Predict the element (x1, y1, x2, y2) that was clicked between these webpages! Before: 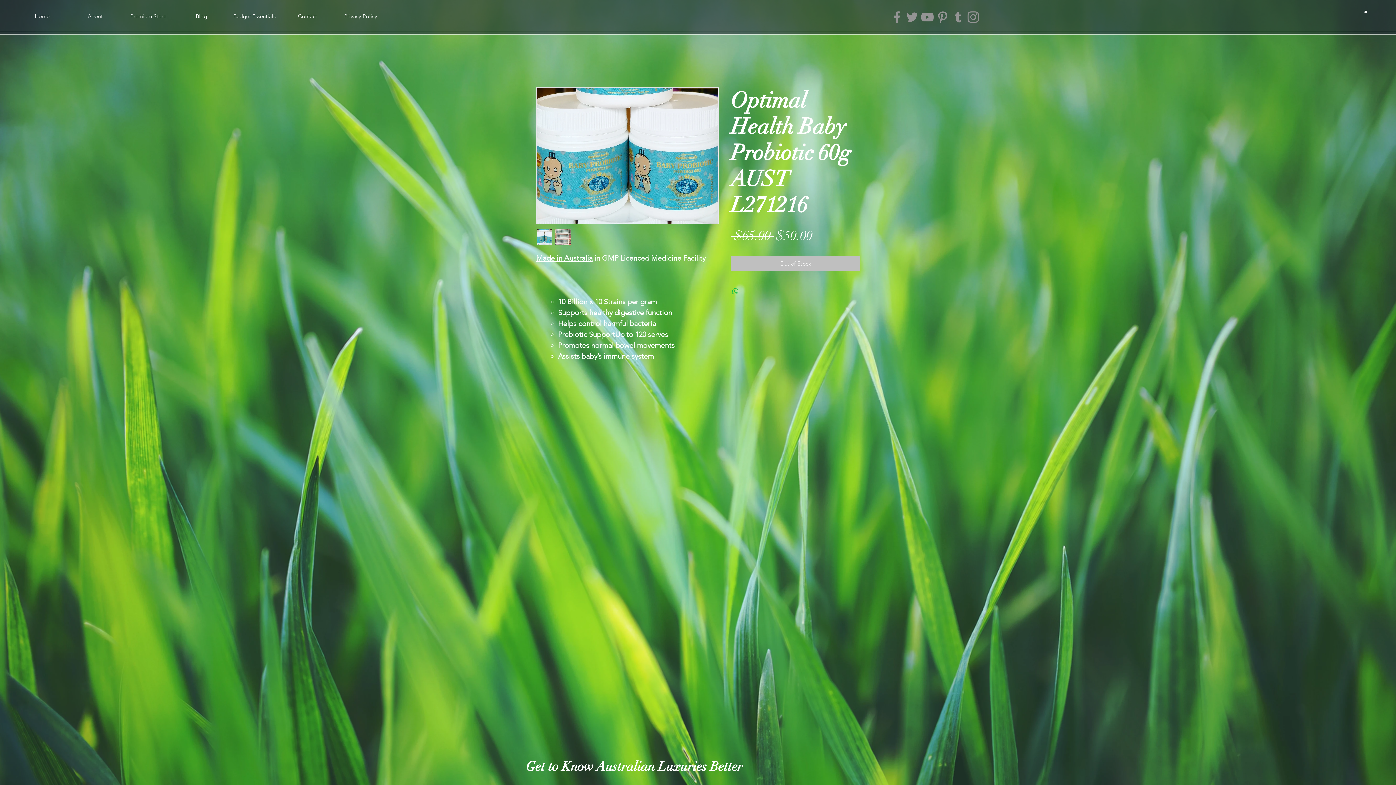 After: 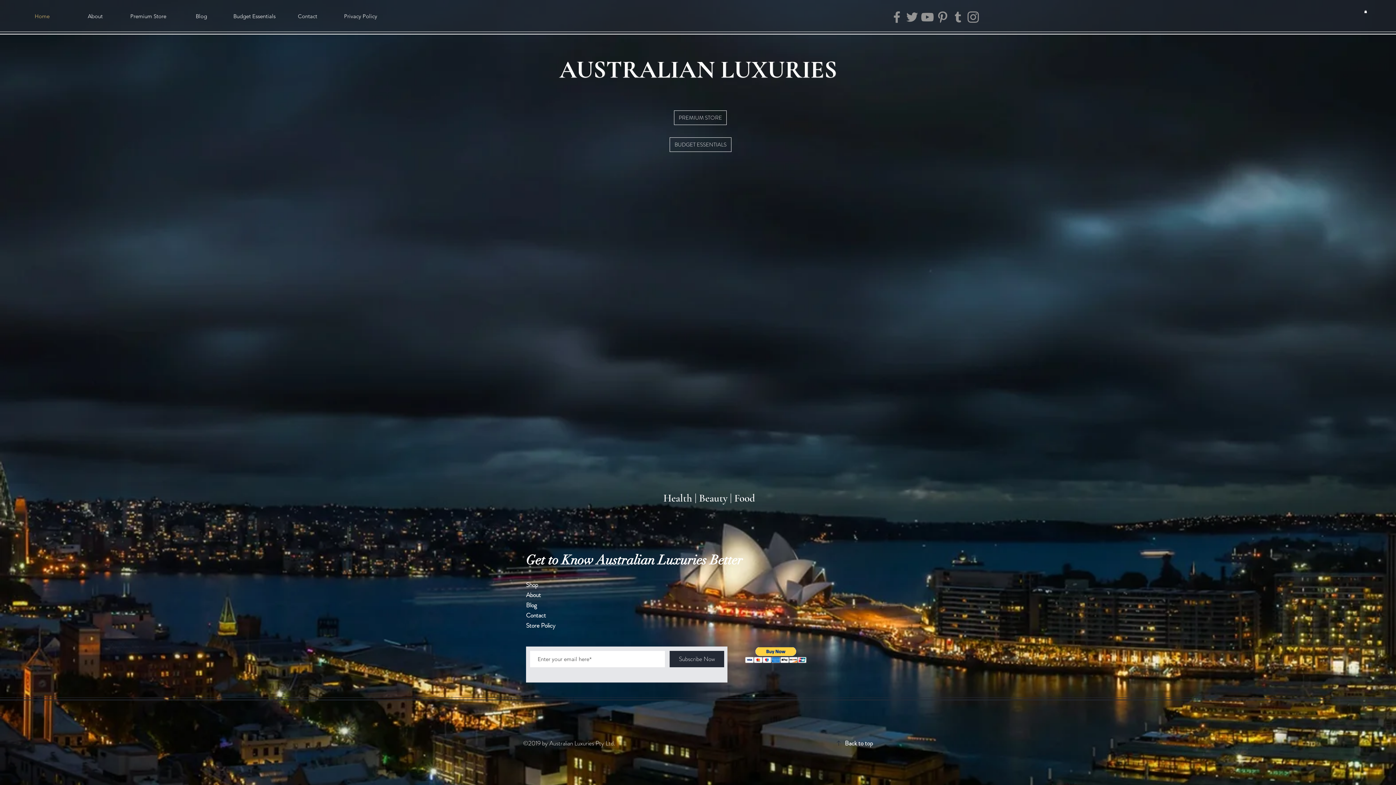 Action: bbox: (15, 7, 68, 25) label: Home